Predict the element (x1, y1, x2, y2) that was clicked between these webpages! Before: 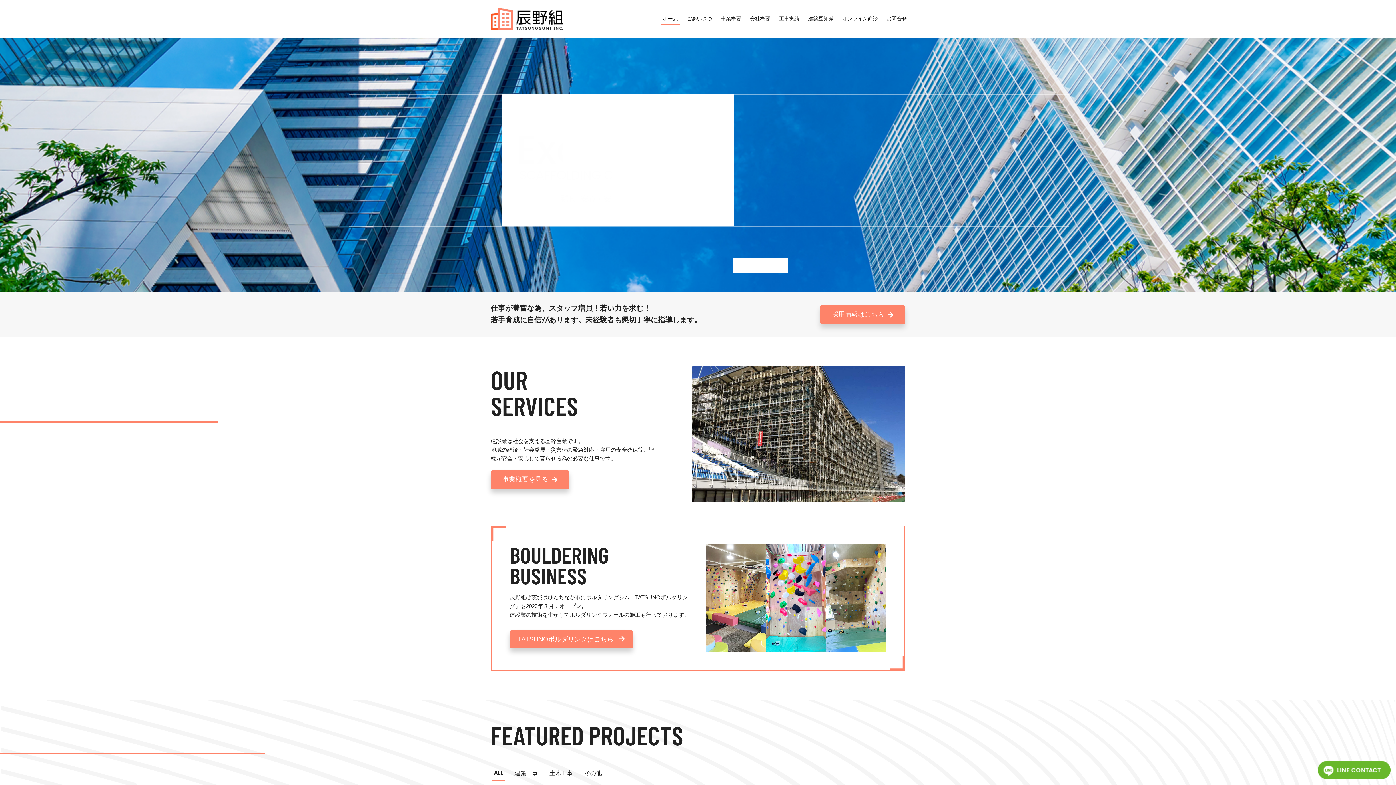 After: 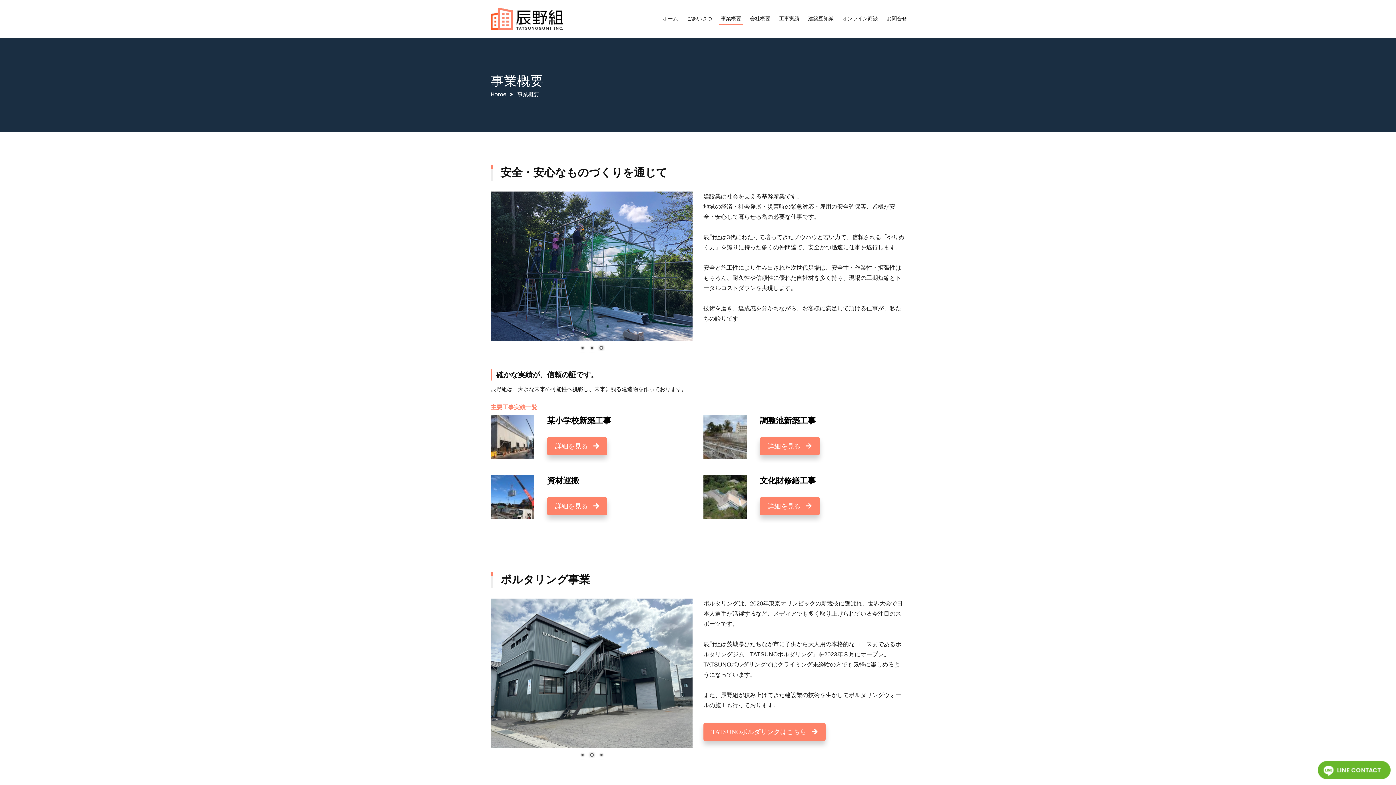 Action: label: 事業概要 bbox: (721, 0, 741, 37)